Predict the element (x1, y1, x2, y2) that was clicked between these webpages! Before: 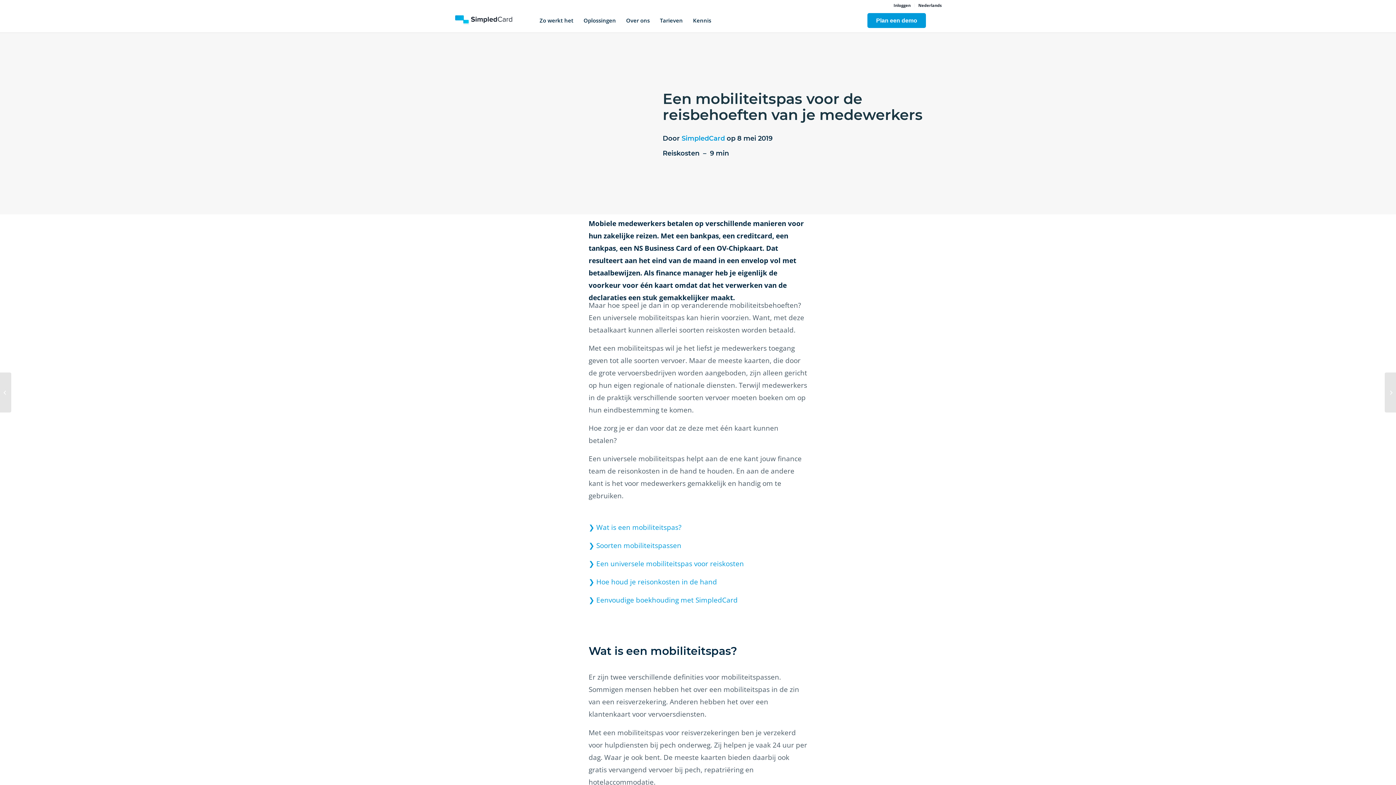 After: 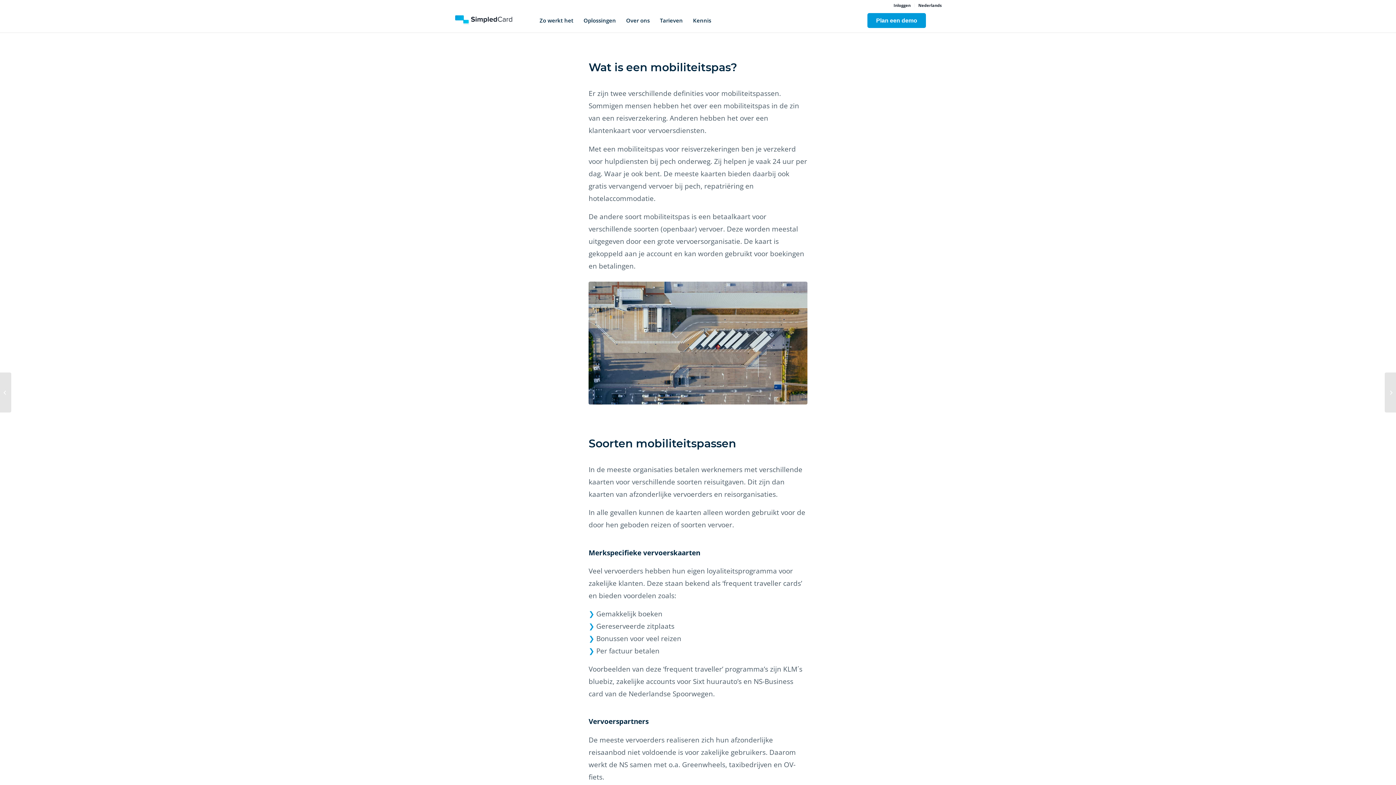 Action: bbox: (588, 522, 681, 532) label: ❯ Wat is een mobiliteitspas?